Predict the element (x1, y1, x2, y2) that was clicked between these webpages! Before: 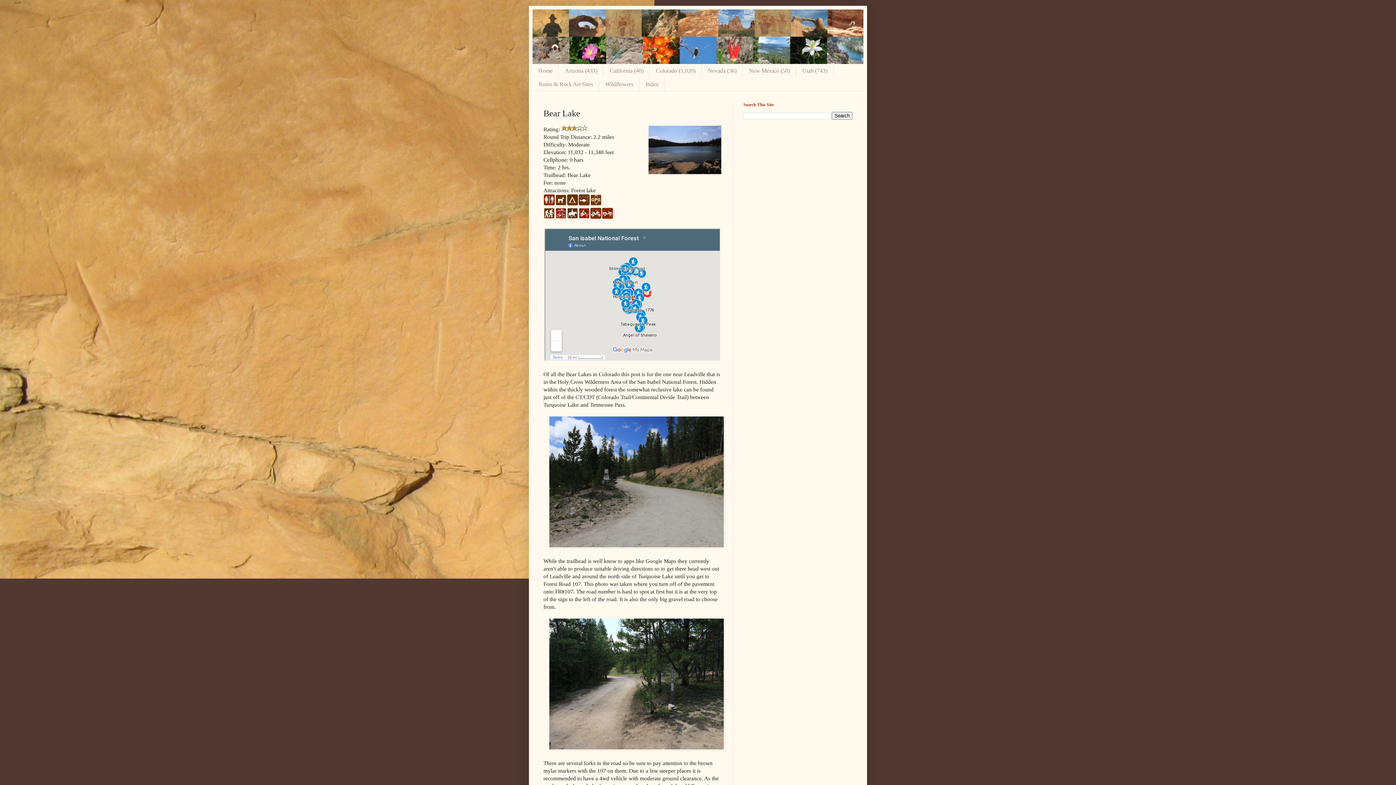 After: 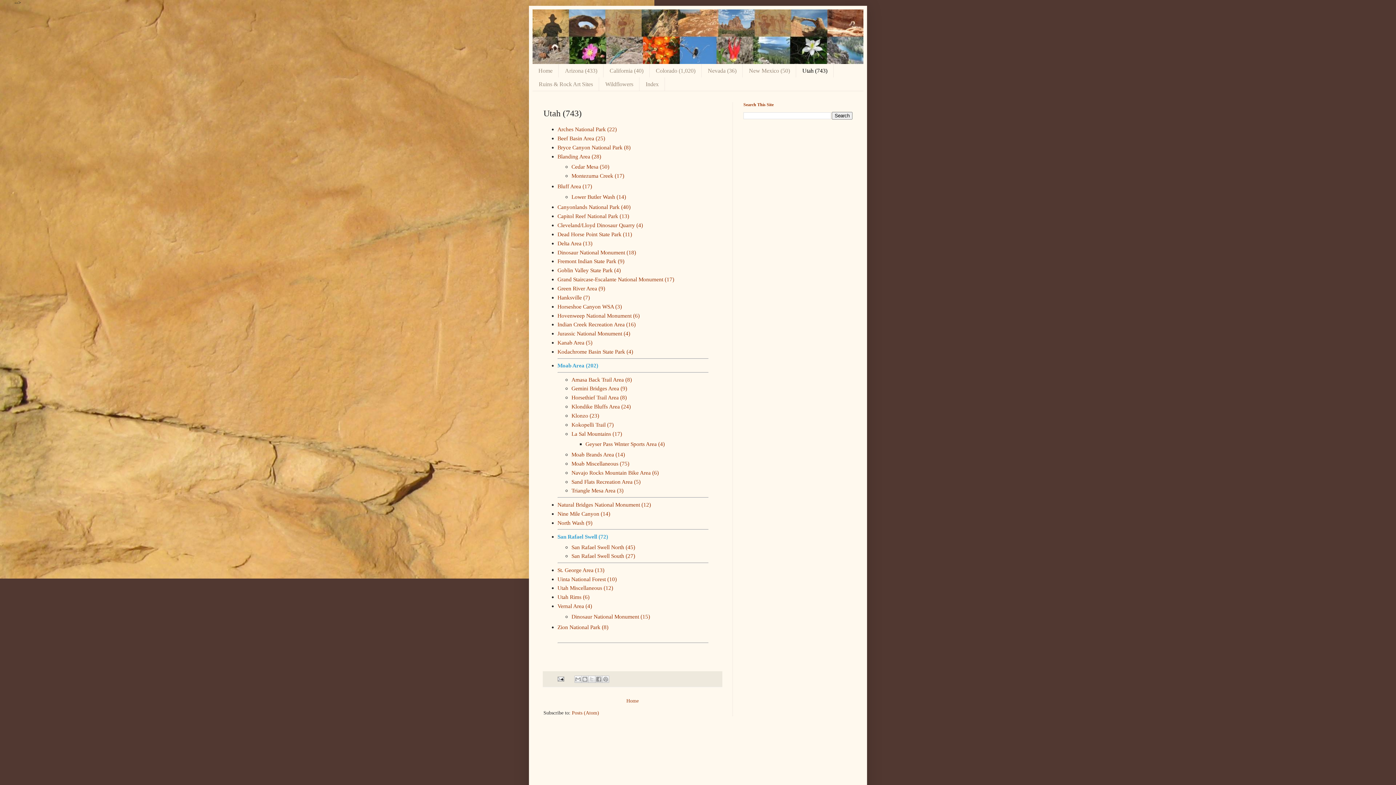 Action: bbox: (796, 64, 833, 77) label: Utah (743)